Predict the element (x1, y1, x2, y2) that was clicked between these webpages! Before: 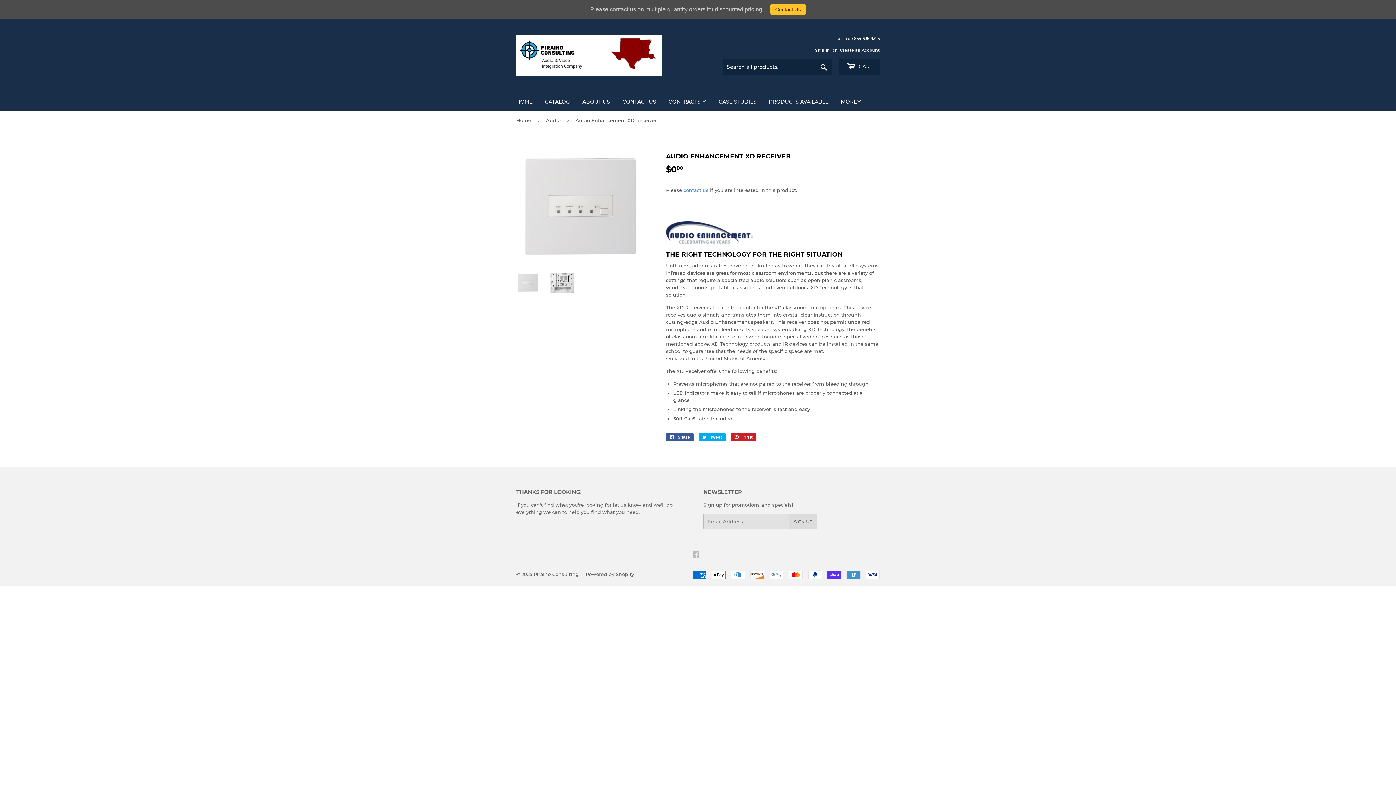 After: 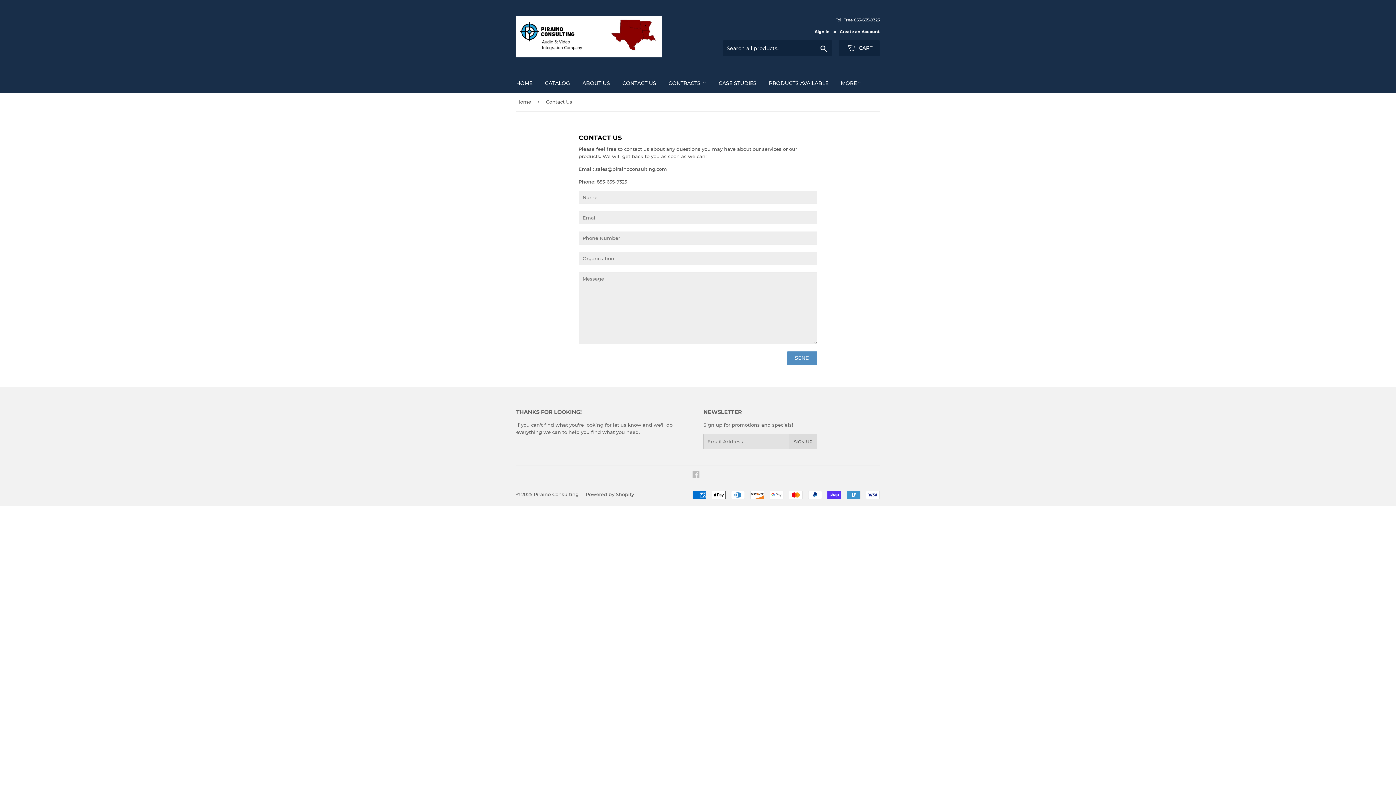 Action: bbox: (617, 92, 661, 111) label: CONTACT US